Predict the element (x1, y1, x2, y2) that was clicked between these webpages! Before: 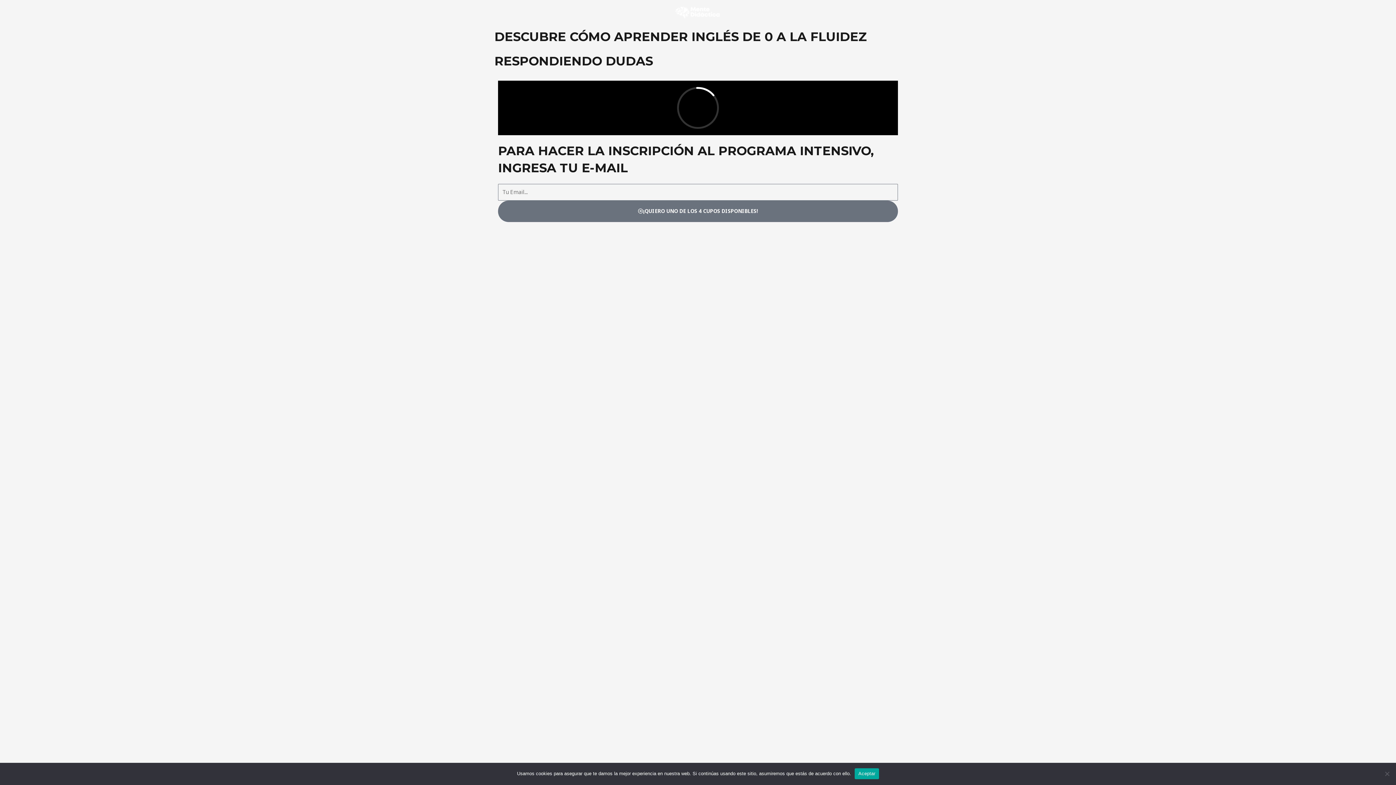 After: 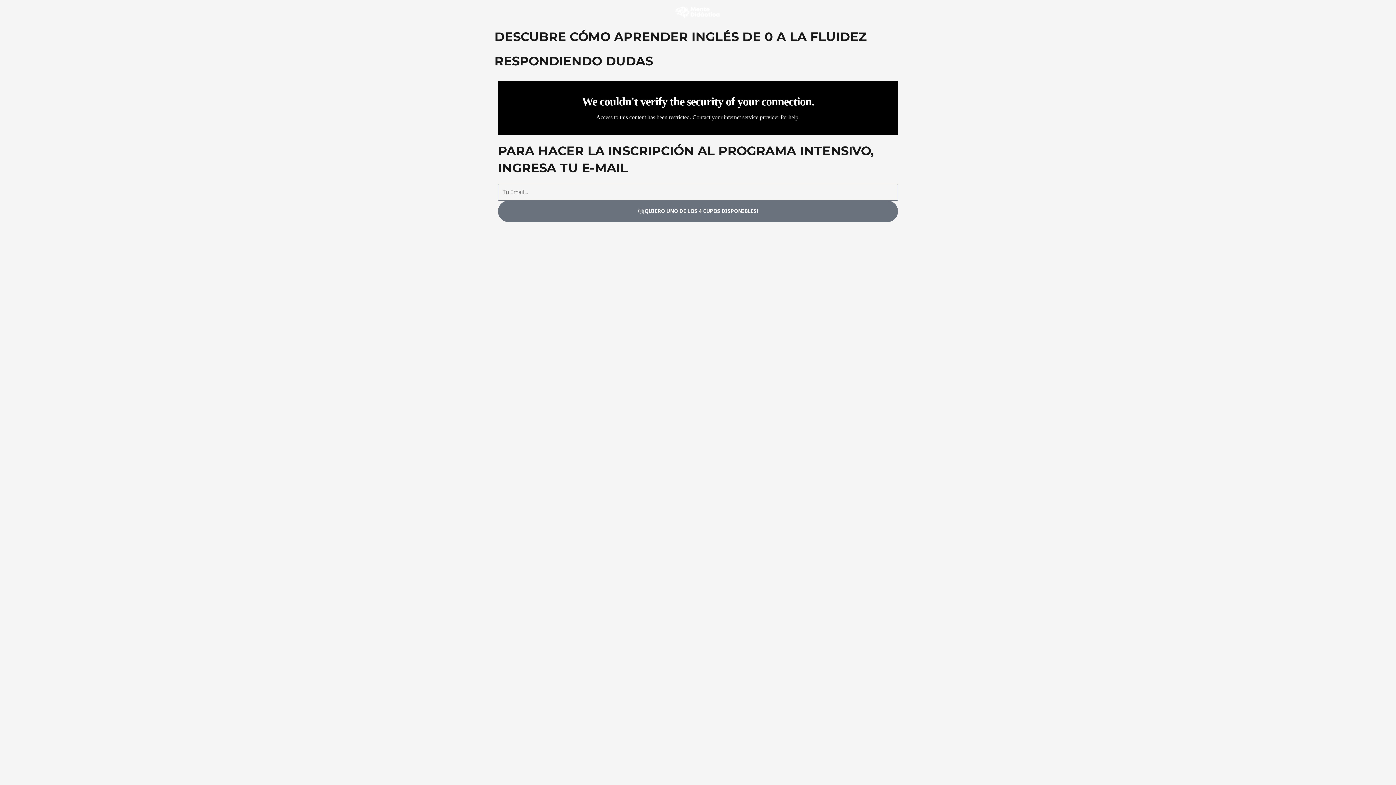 Action: bbox: (854, 768, 879, 779) label: Aceptar